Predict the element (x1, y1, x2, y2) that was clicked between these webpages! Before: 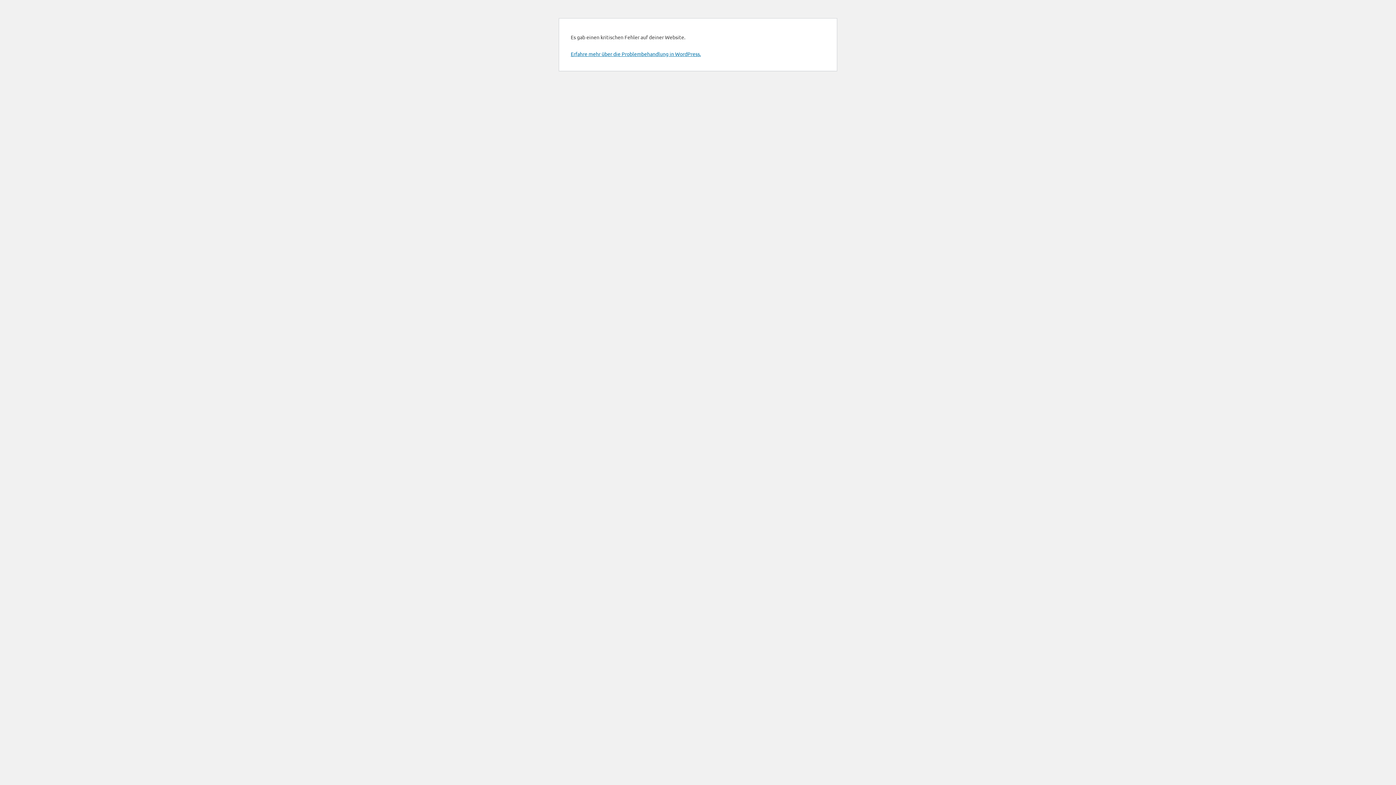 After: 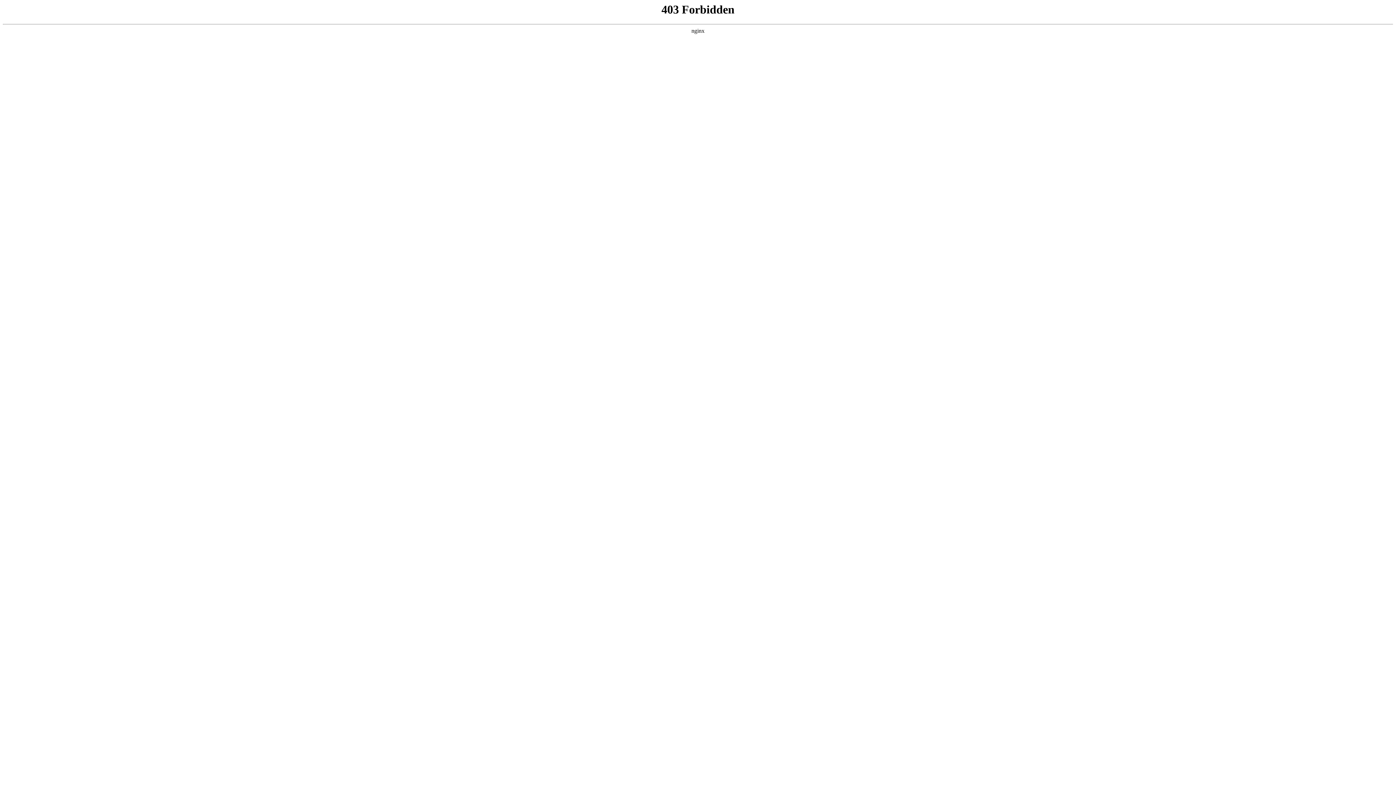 Action: bbox: (570, 50, 701, 57) label: Erfahre mehr über die Problembehandlung in WordPress.